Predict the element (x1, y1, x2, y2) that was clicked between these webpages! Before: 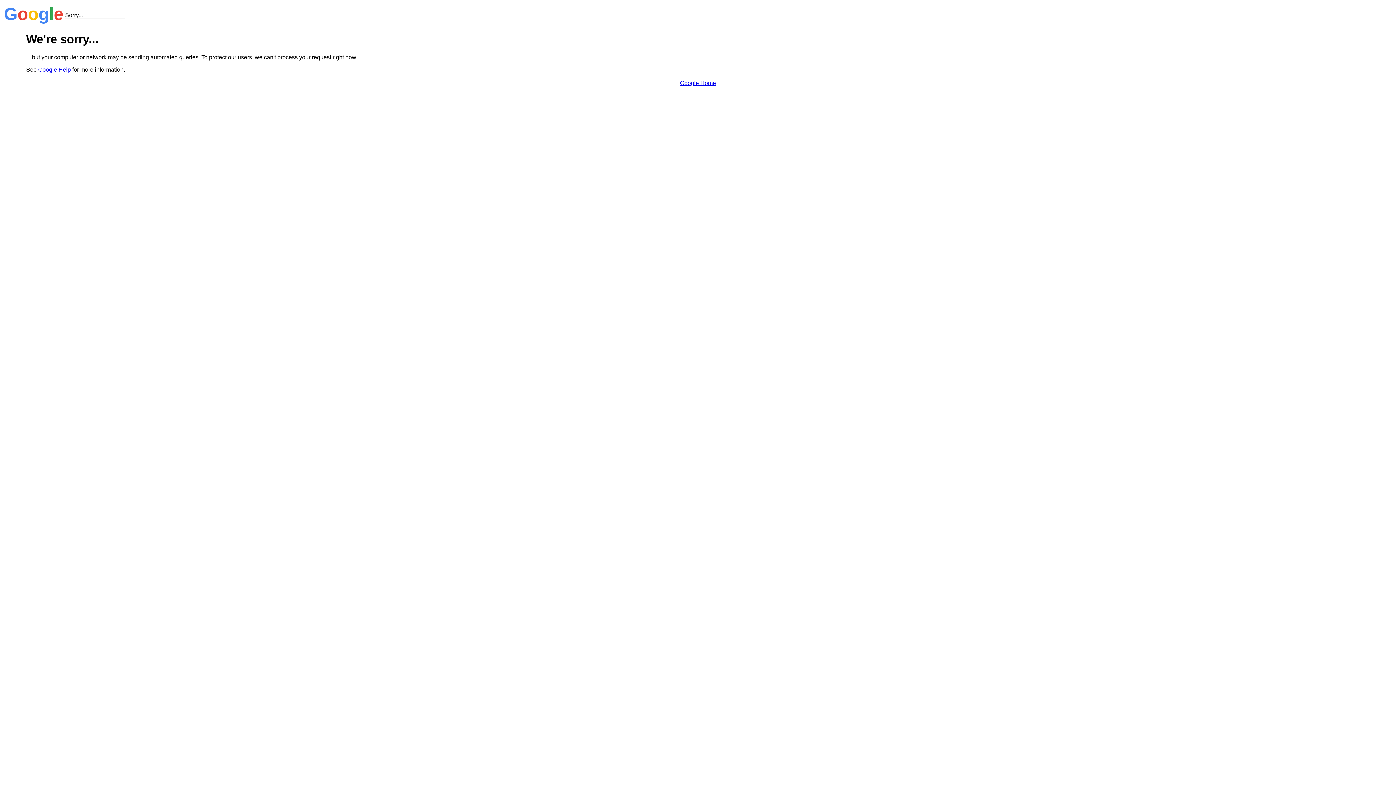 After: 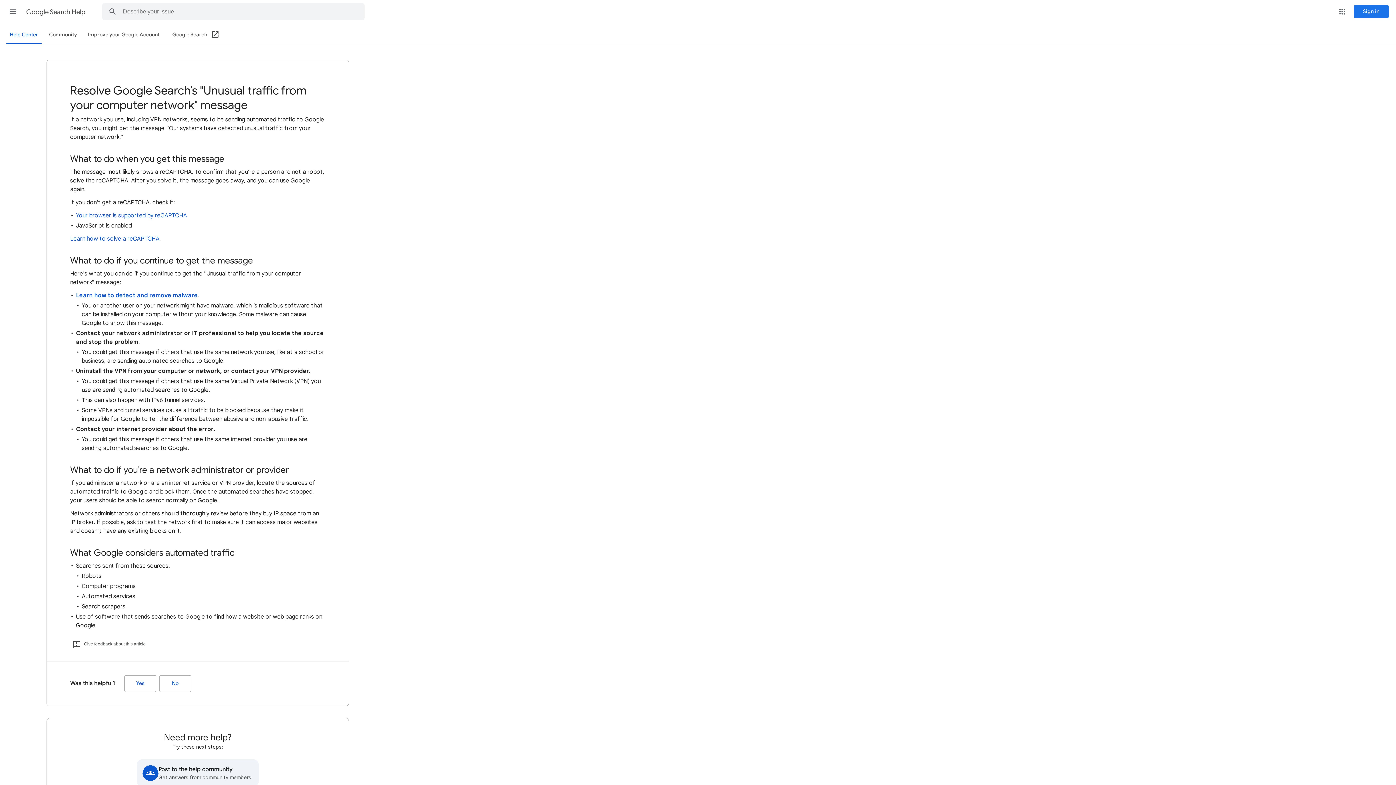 Action: label: Google Help bbox: (38, 66, 70, 72)